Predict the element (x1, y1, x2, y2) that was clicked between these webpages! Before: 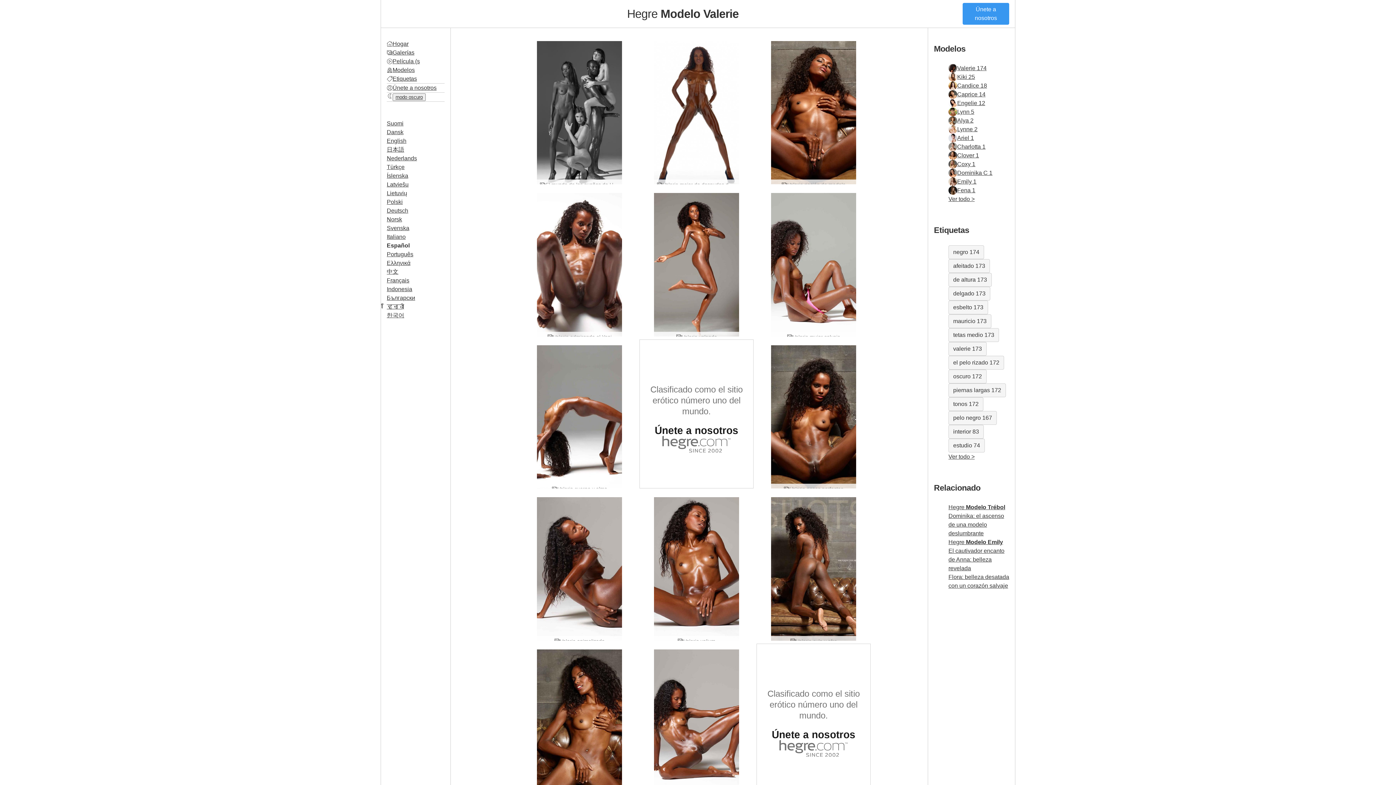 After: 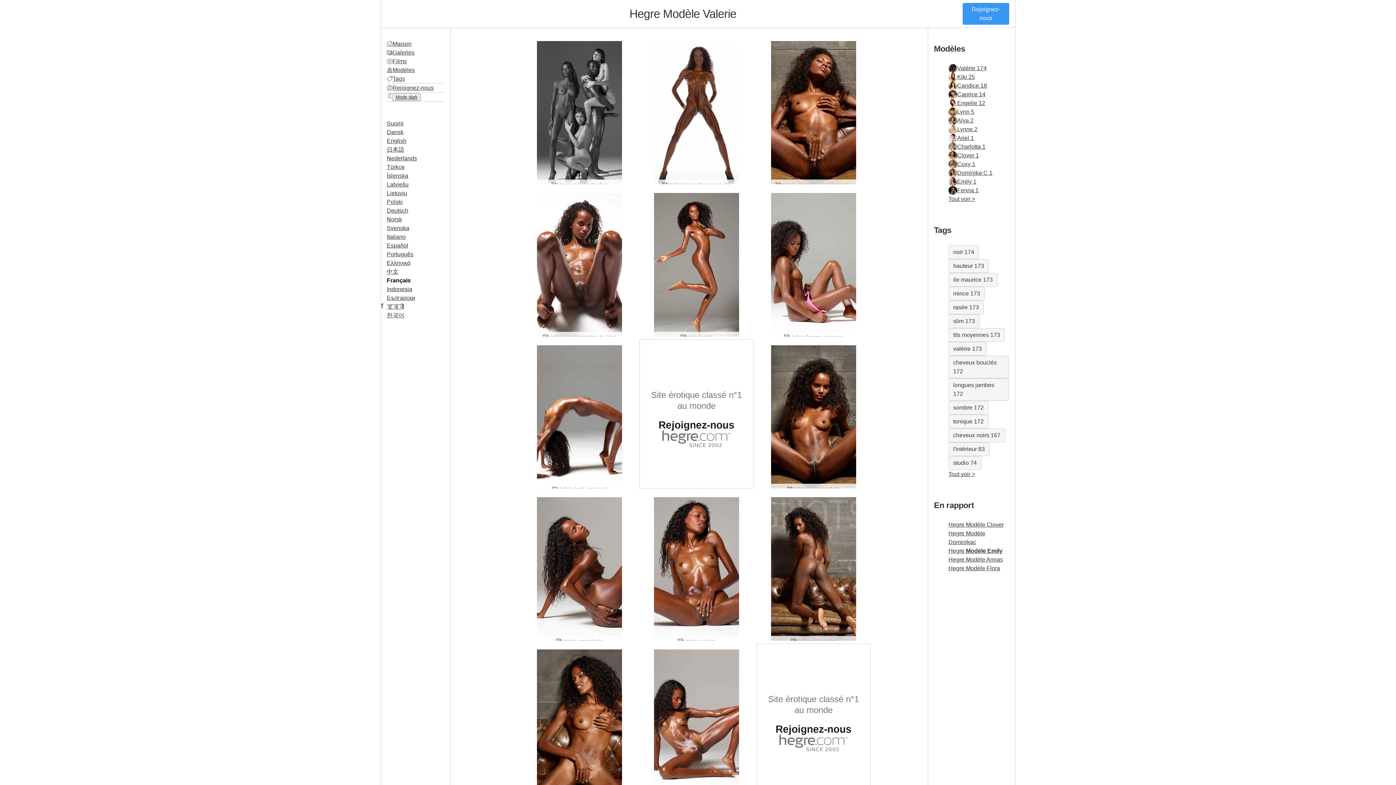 Action: label: Français bbox: (386, 276, 409, 285)